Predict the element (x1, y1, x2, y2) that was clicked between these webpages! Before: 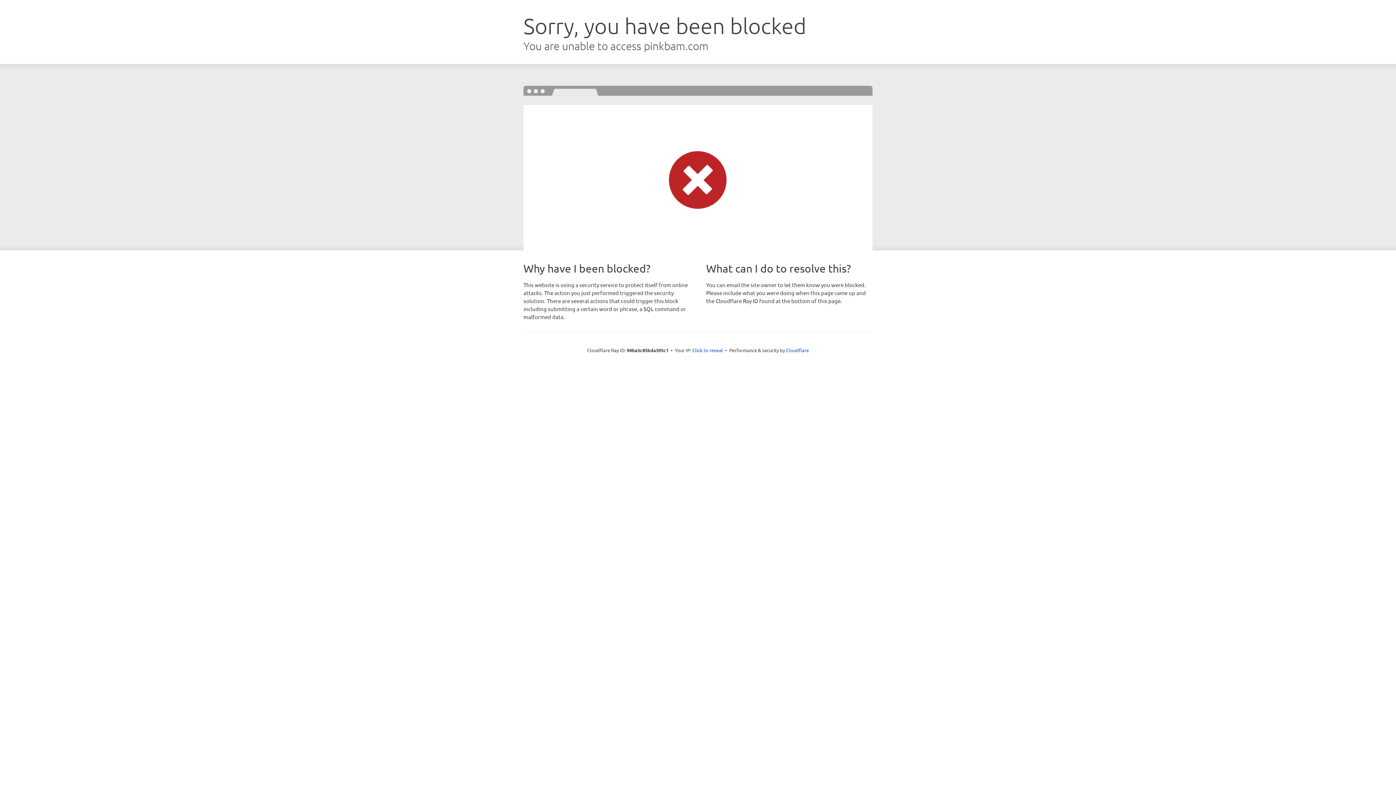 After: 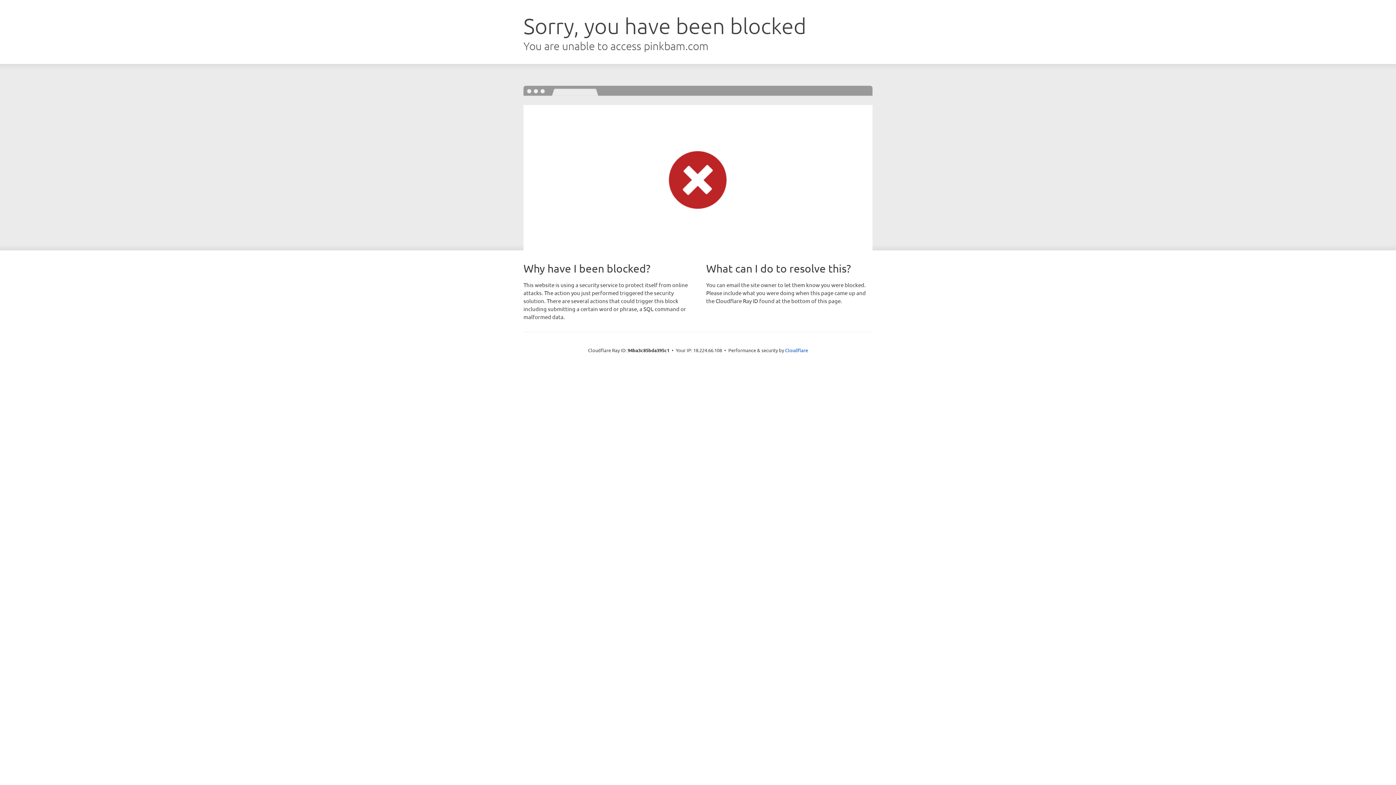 Action: bbox: (692, 346, 723, 353) label: Click to reveal